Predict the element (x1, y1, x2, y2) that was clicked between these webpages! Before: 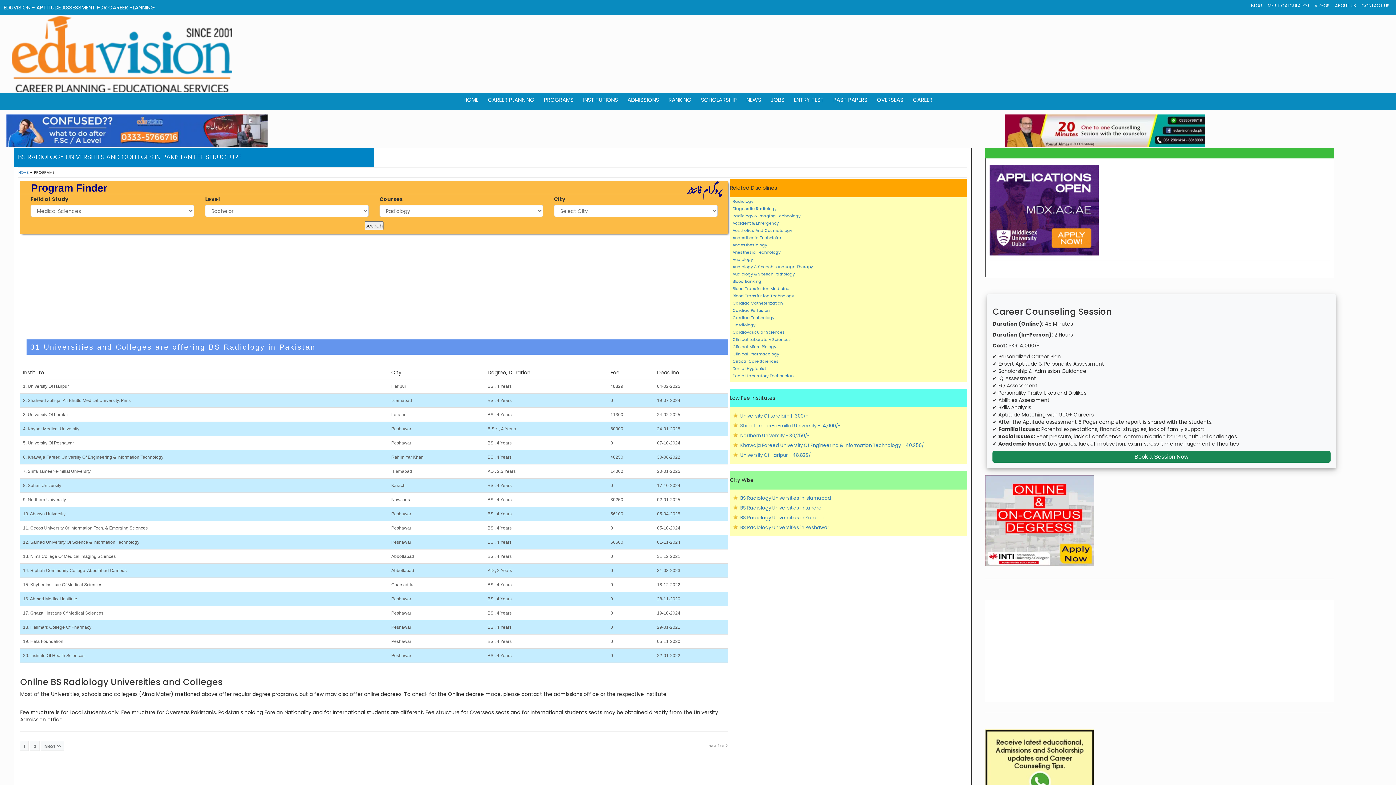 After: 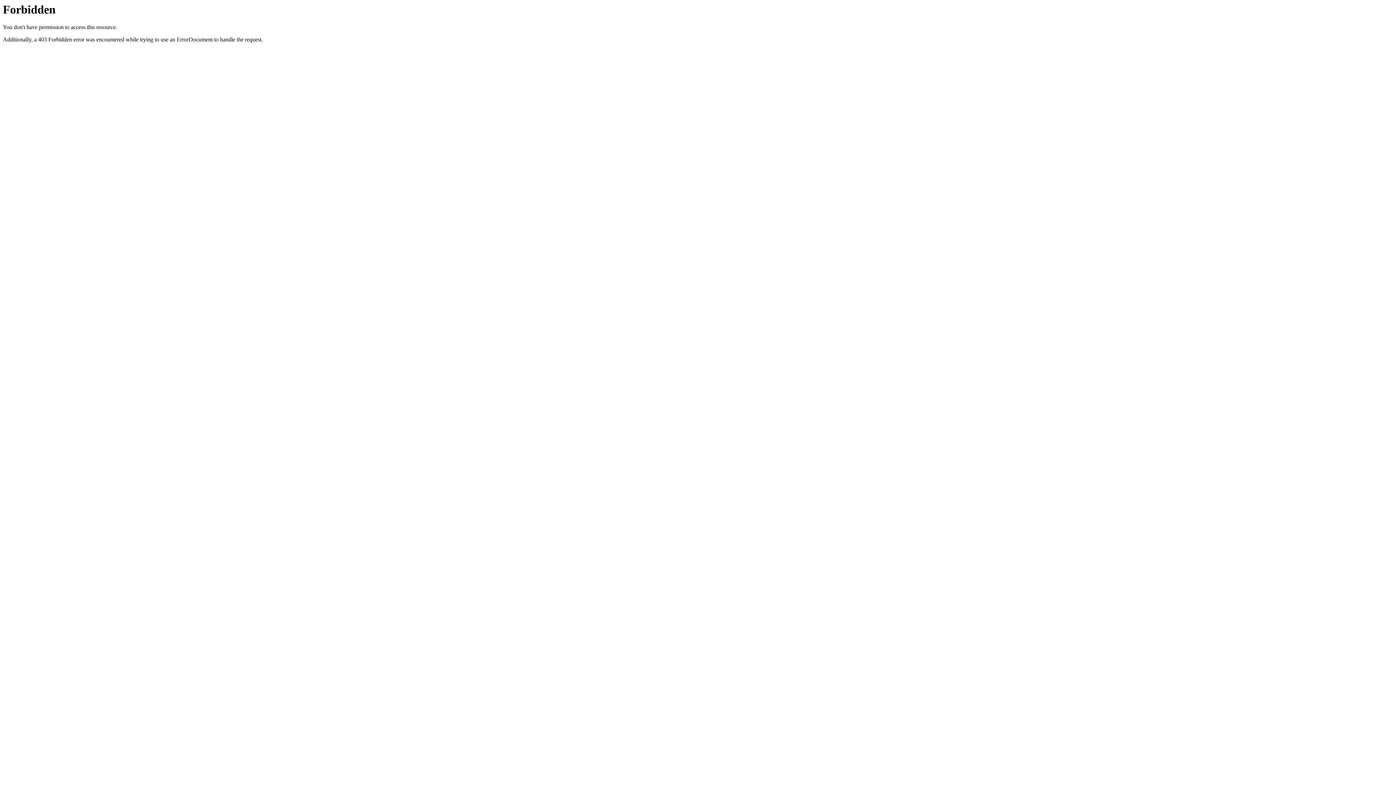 Action: label: INSTITUTIONS bbox: (582, 93, 619, 106)